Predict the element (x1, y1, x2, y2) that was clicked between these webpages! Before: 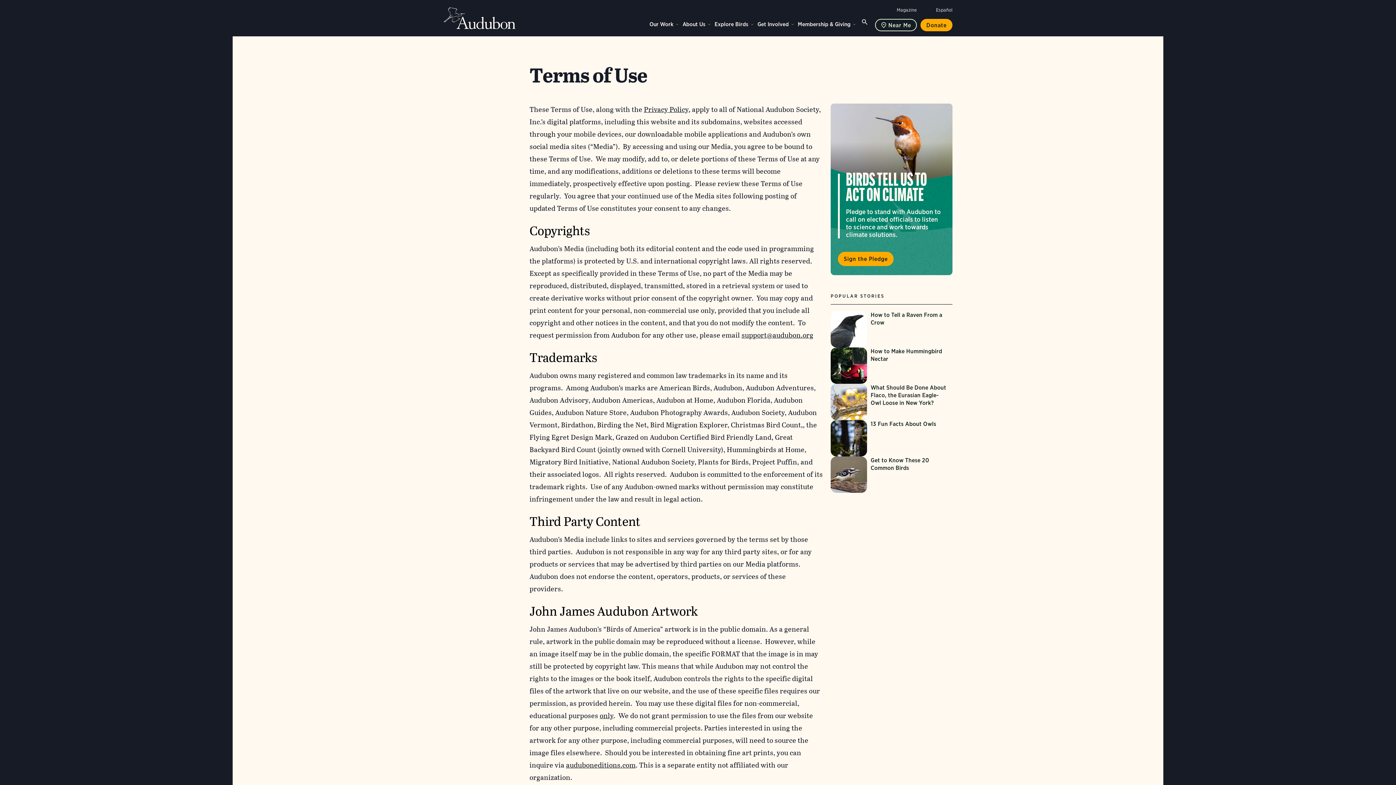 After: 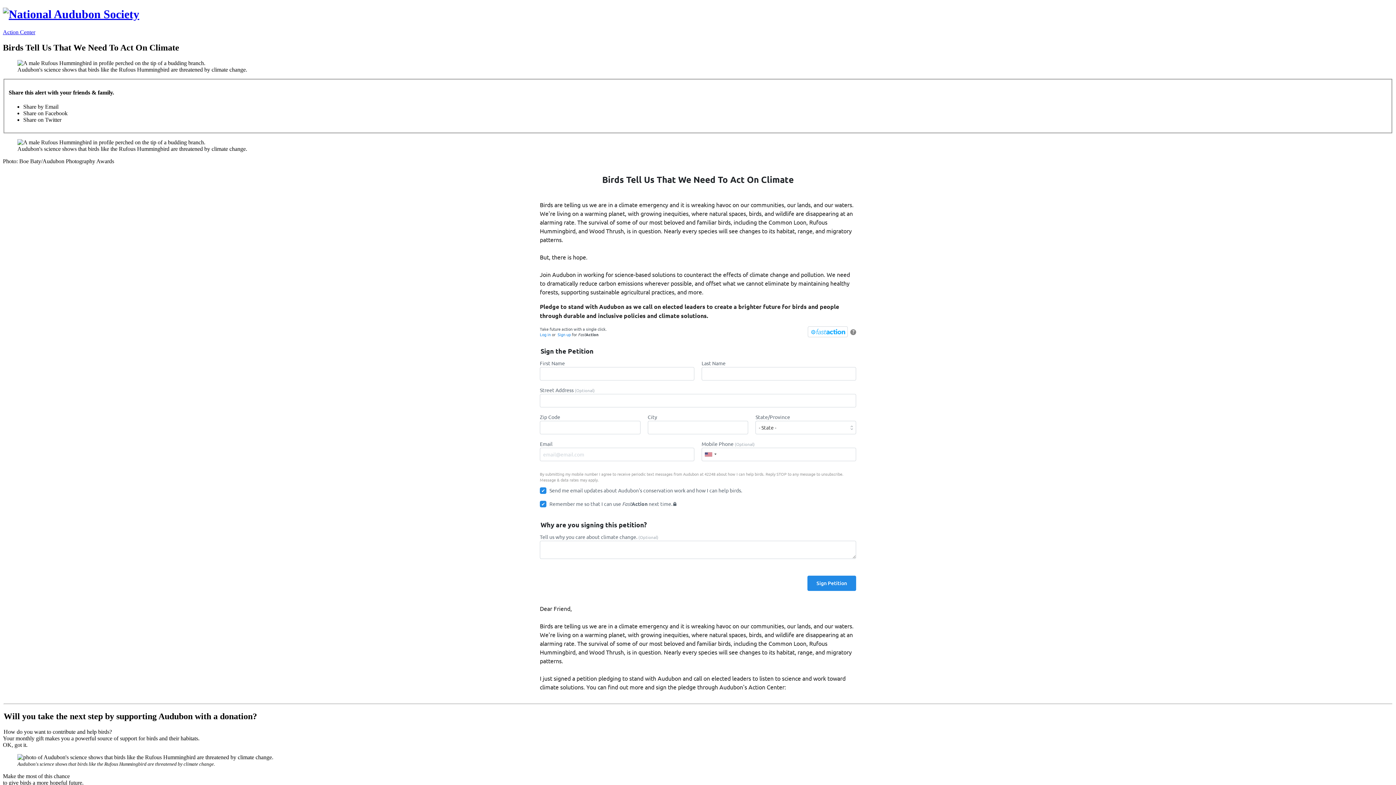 Action: label: Visit Birds Tell Us to Act on Climate page bbox: (830, 103, 952, 275)